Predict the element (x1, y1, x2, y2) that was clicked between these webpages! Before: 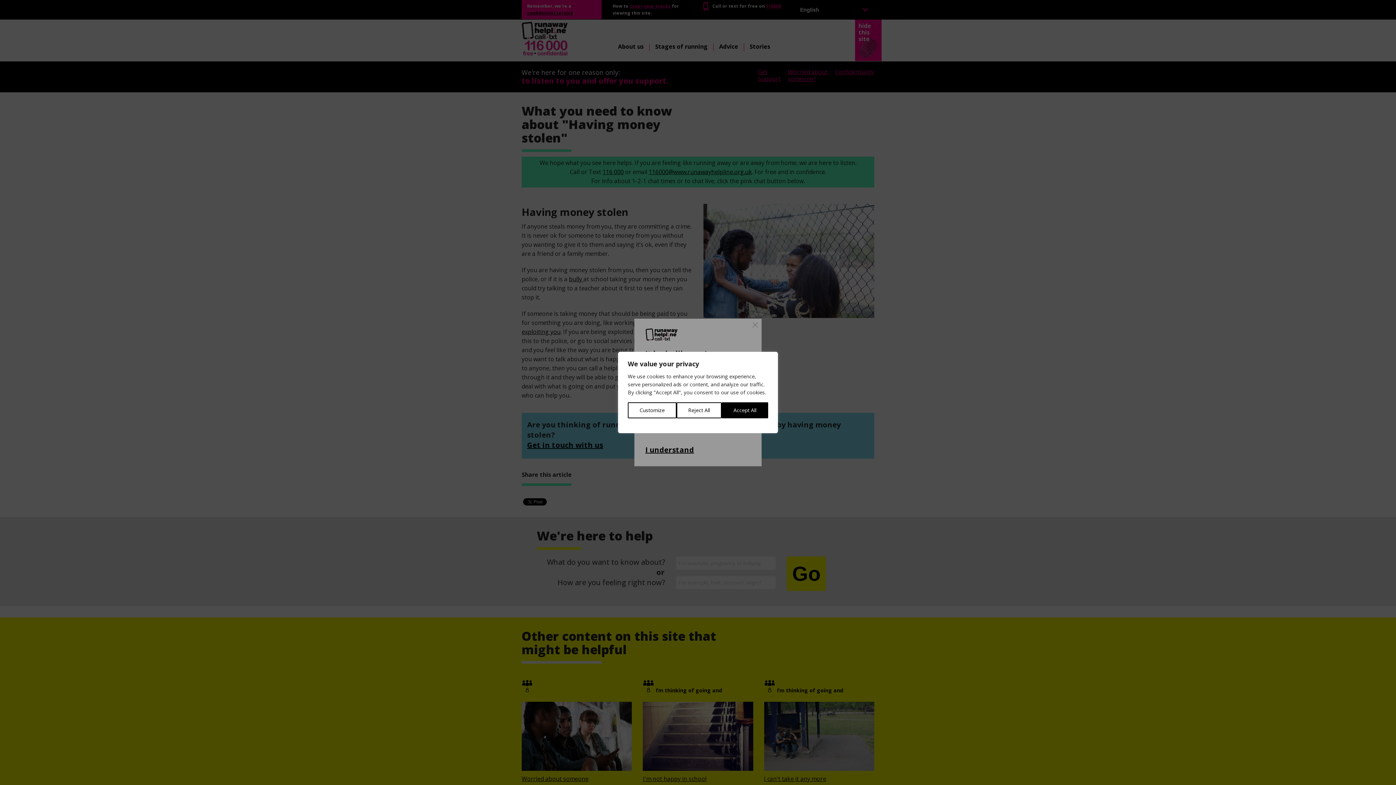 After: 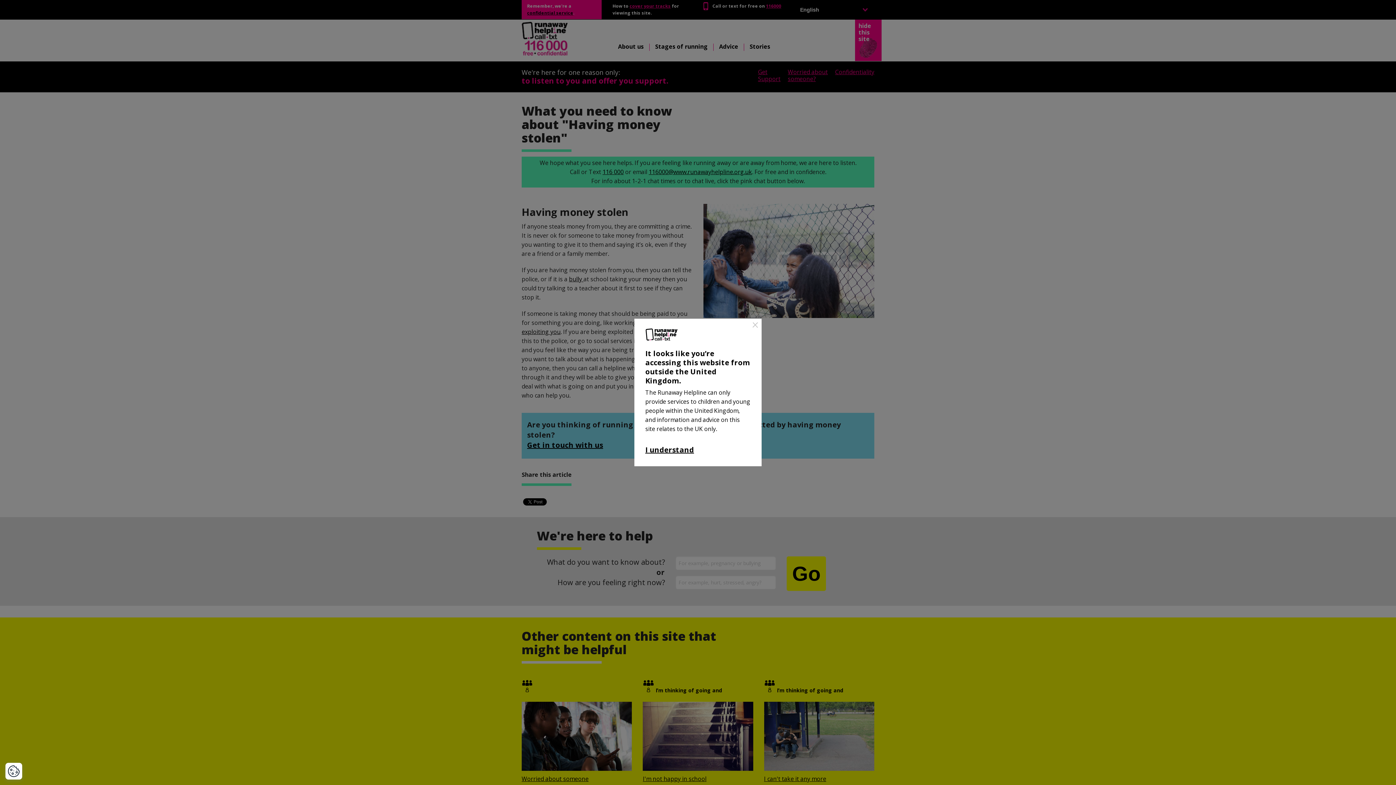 Action: bbox: (676, 402, 721, 418) label: Reject All